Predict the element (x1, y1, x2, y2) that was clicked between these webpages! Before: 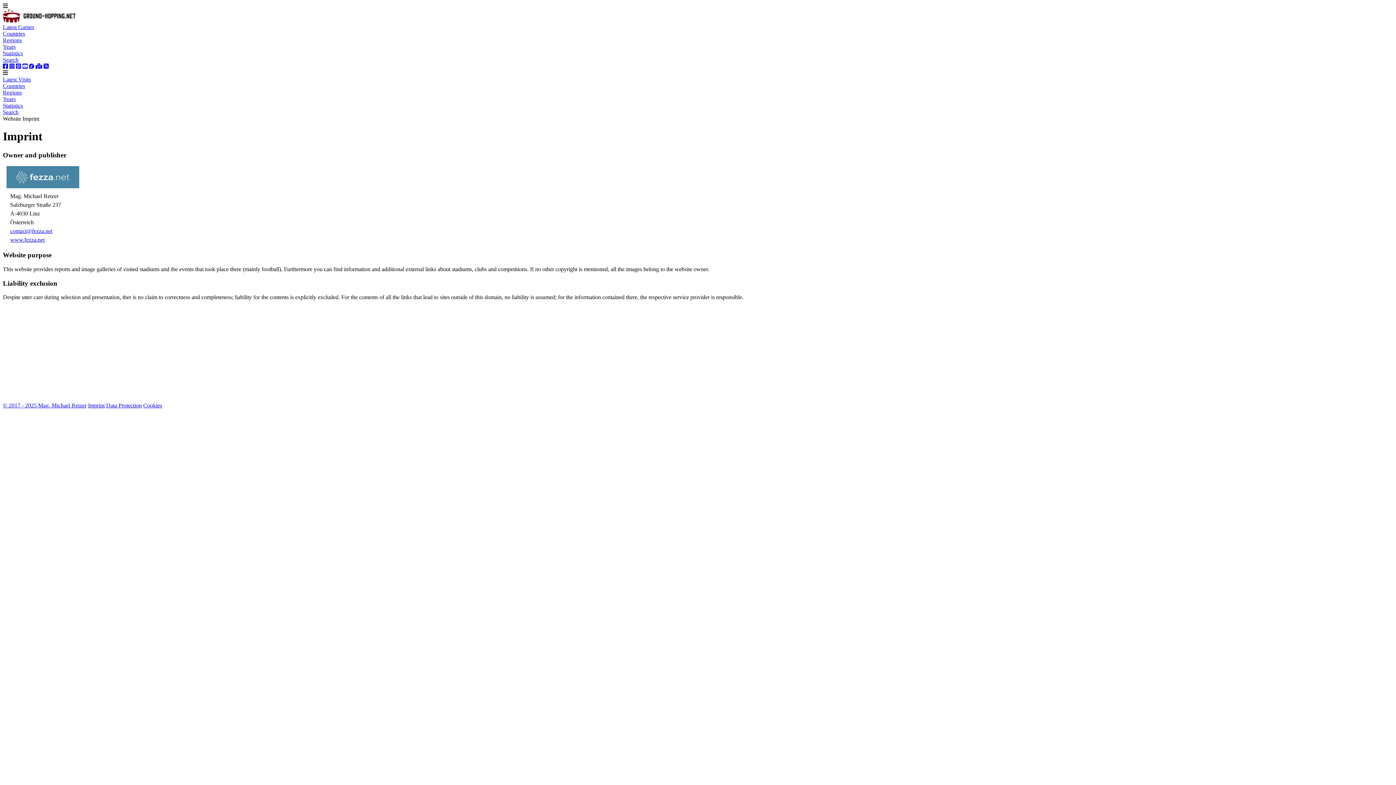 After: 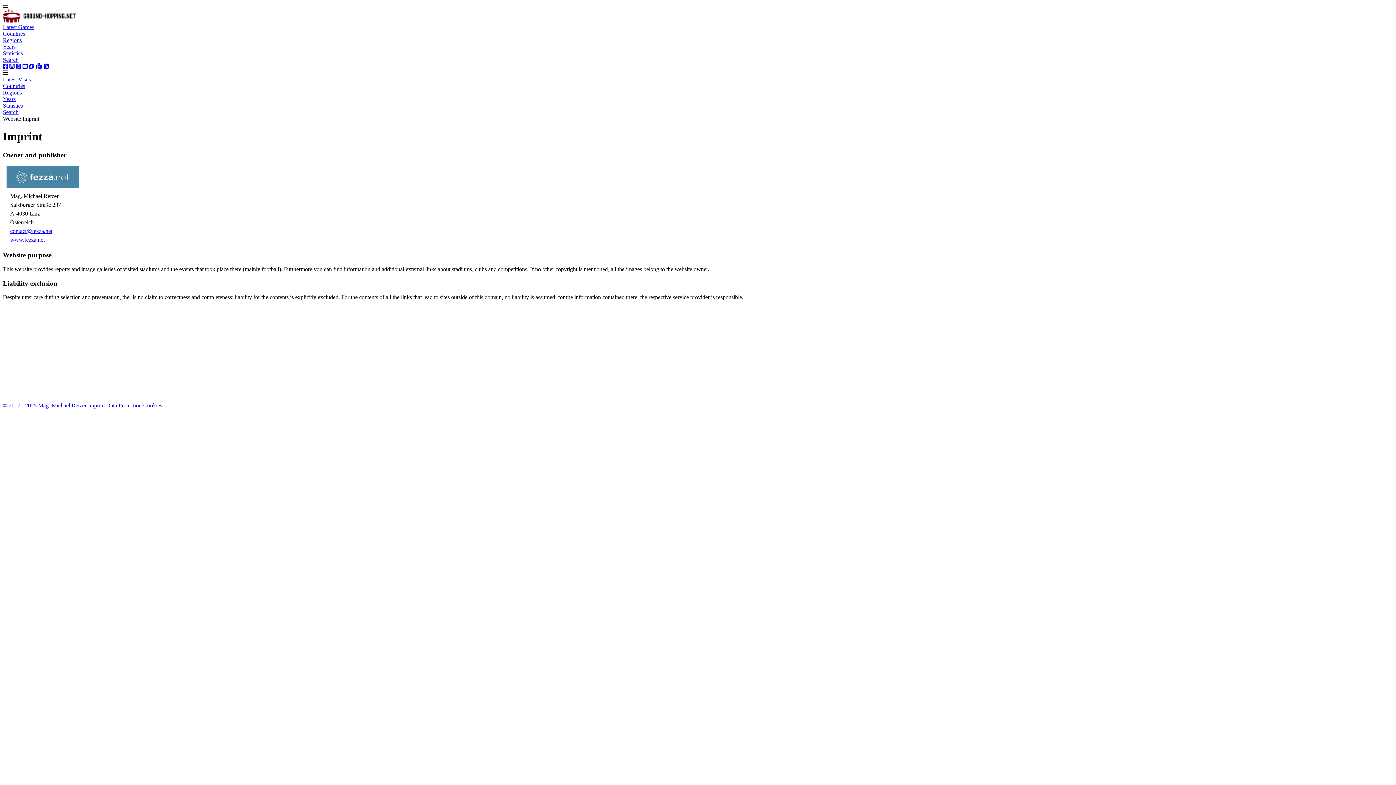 Action: bbox: (10, 228, 52, 234) label: contact@fezza.net